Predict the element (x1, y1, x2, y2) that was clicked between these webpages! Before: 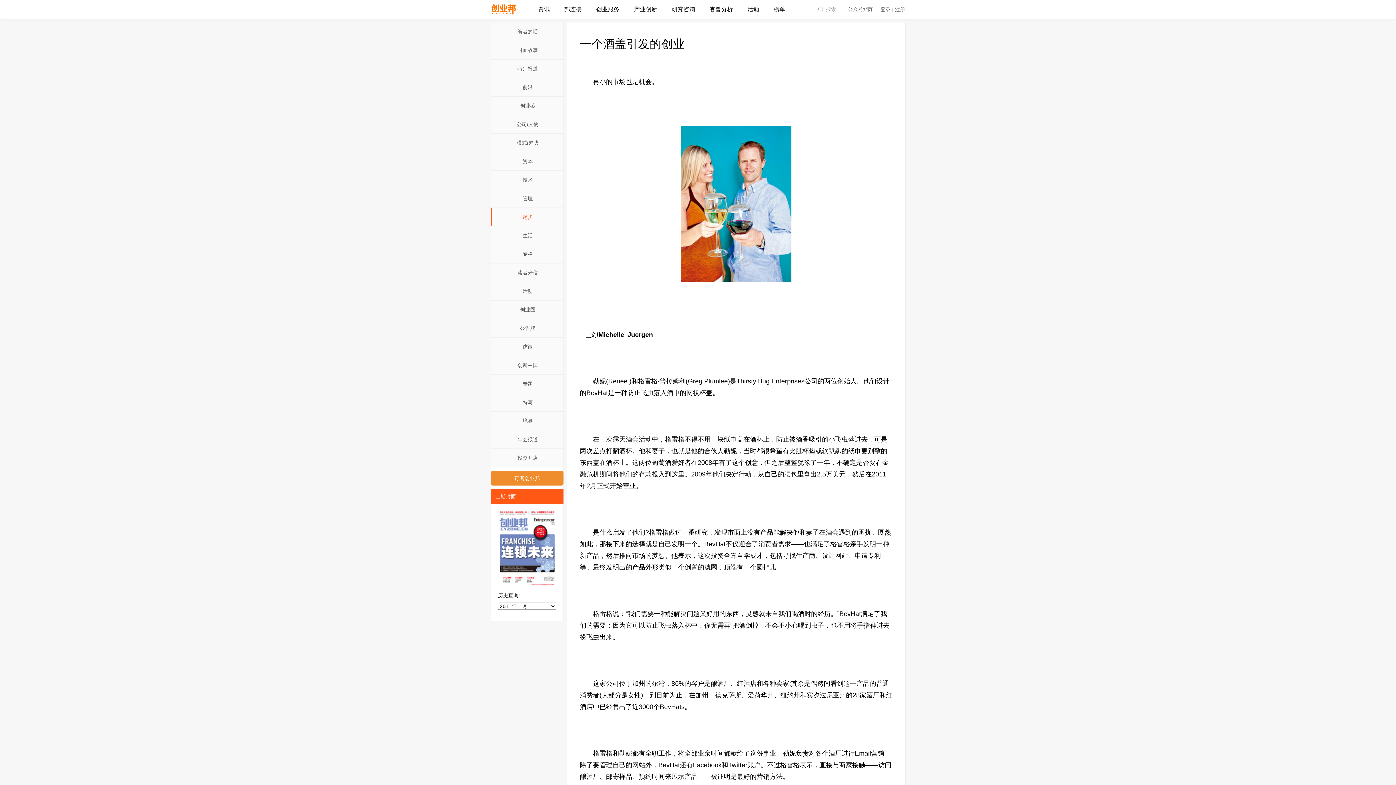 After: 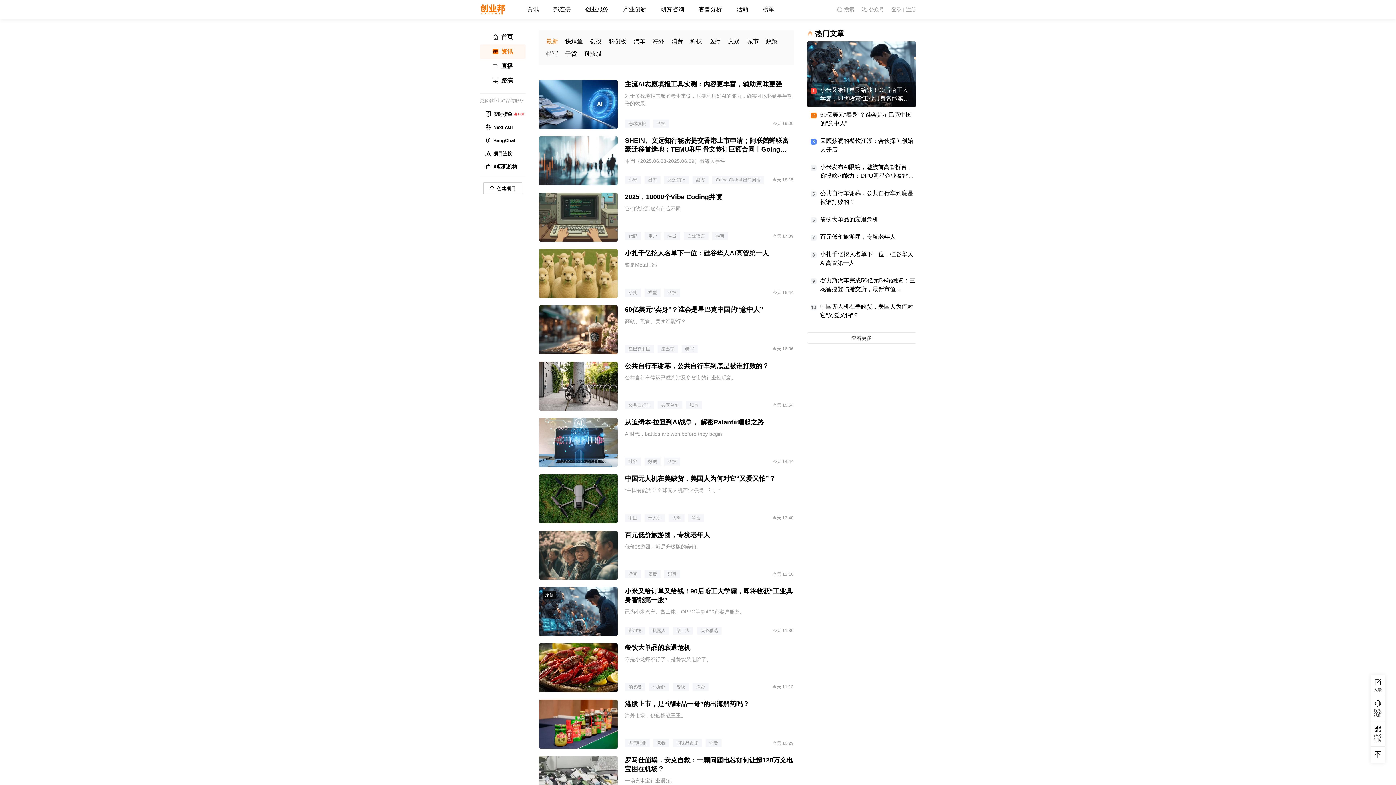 Action: label: 资讯 bbox: (530, 0, 557, 18)